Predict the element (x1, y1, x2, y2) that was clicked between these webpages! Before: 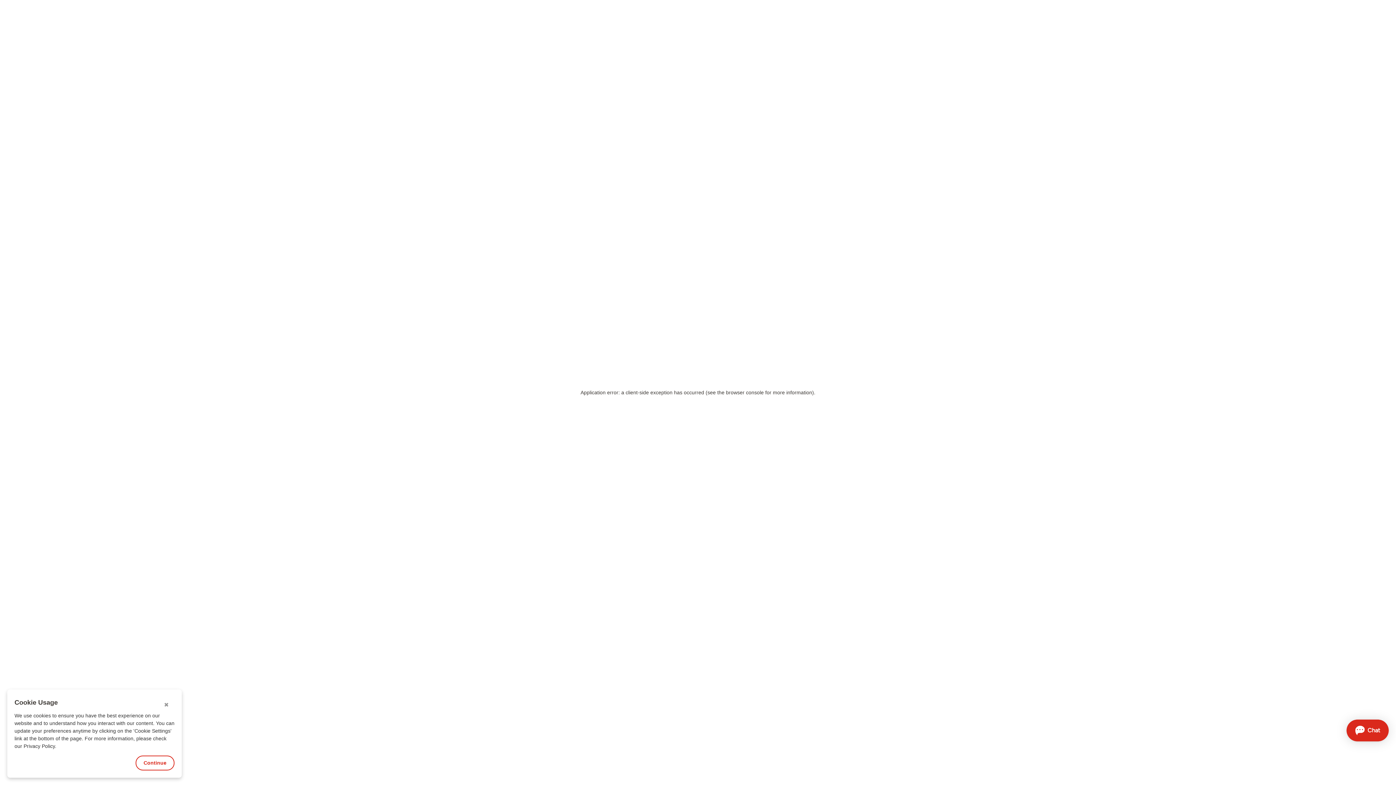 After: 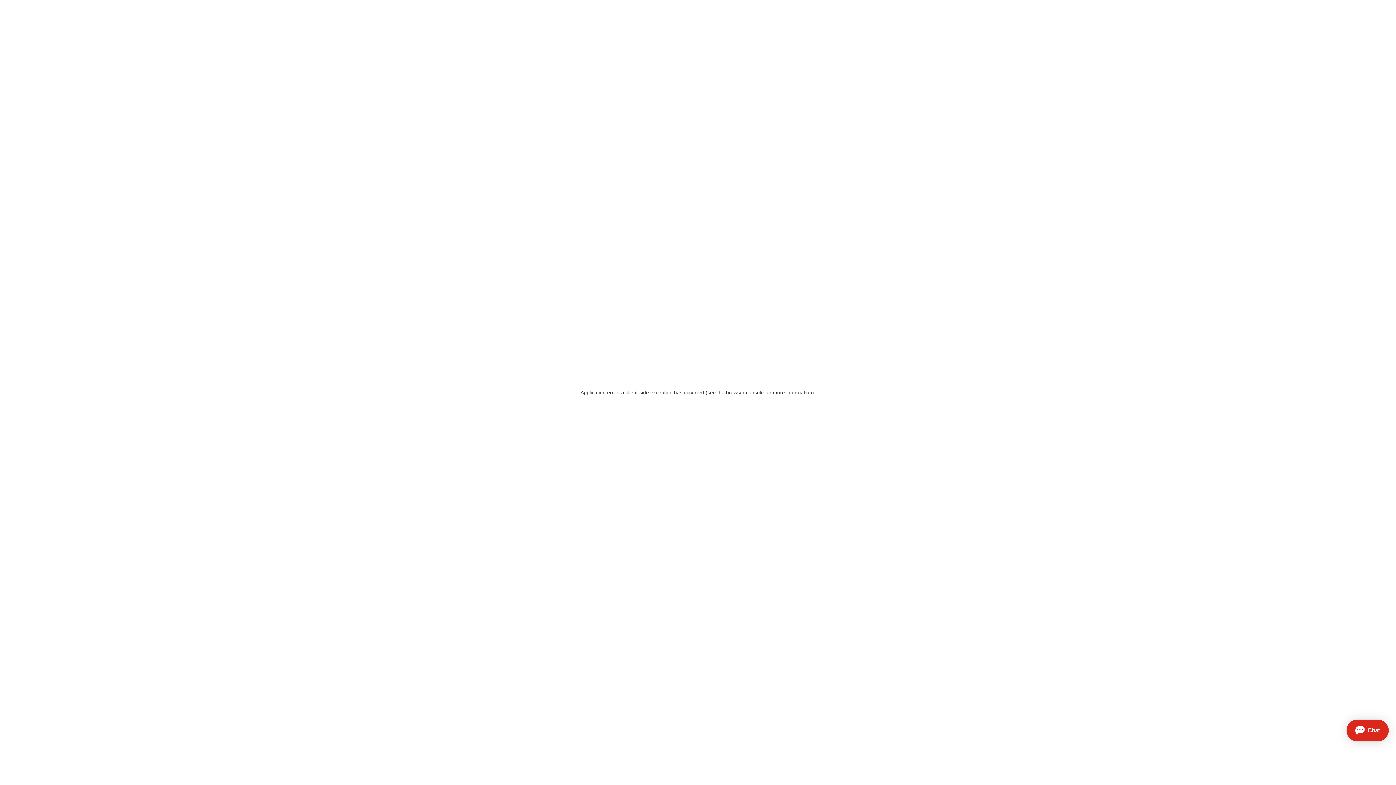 Action: bbox: (161, 700, 170, 710) label: ✖